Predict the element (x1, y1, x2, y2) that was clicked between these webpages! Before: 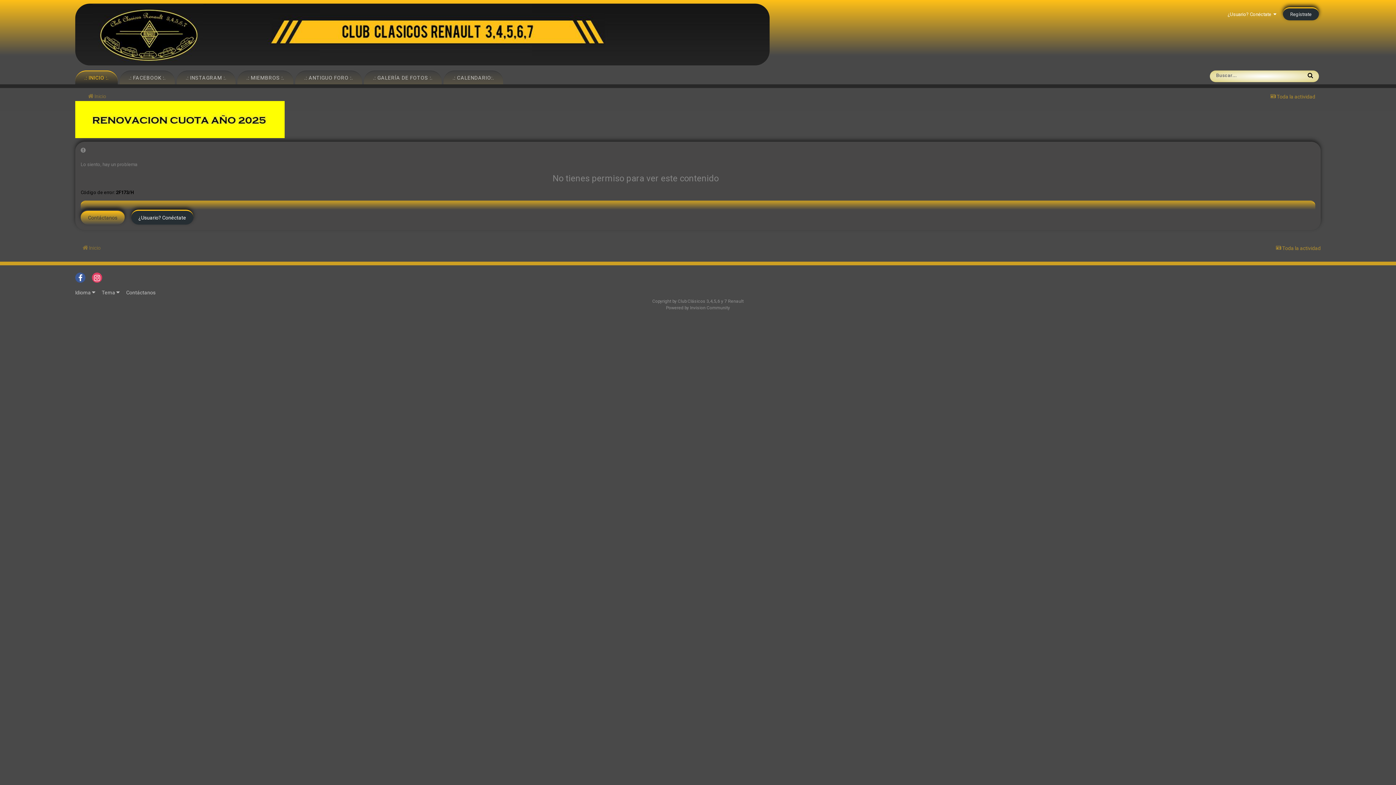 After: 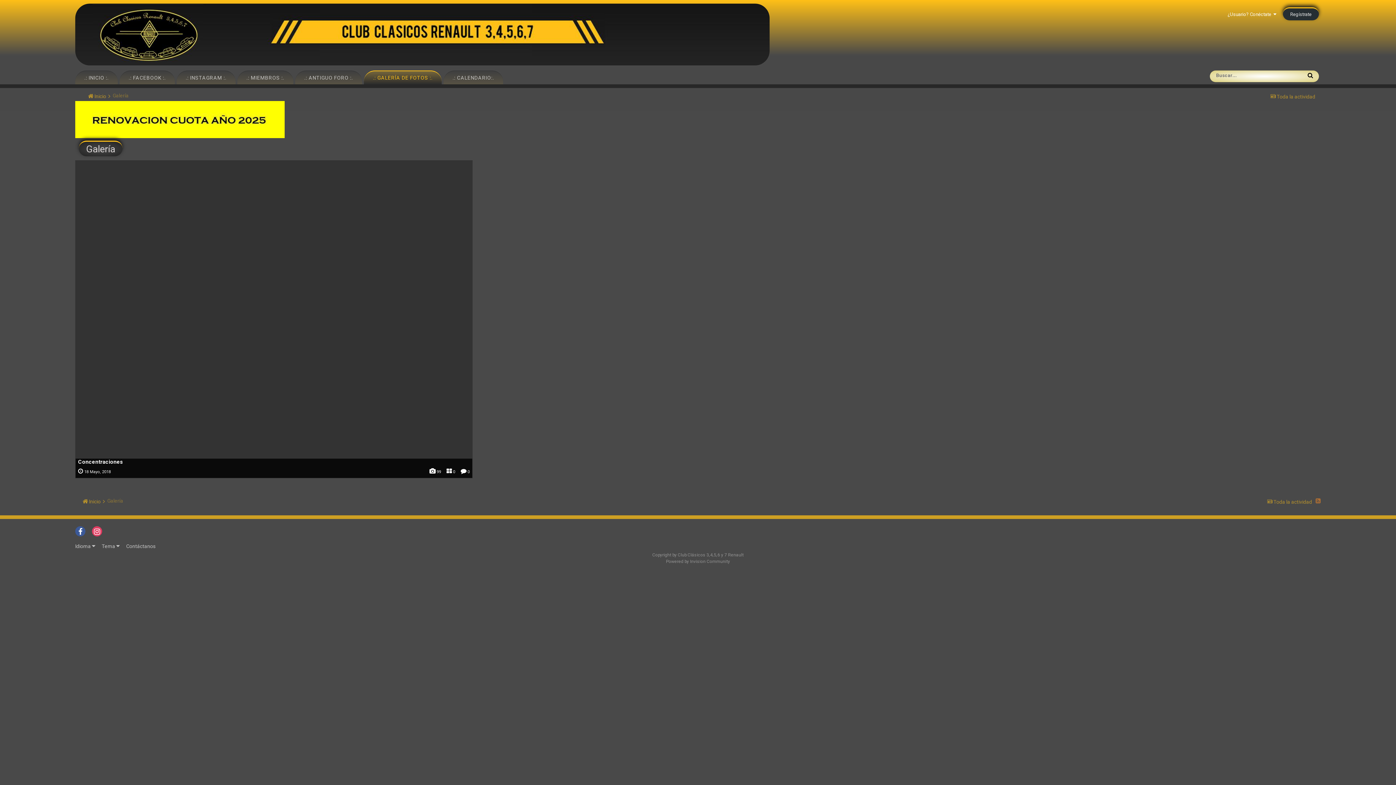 Action: bbox: (364, 70, 441, 84) label: .: GALERÍA DE FOTOS :.